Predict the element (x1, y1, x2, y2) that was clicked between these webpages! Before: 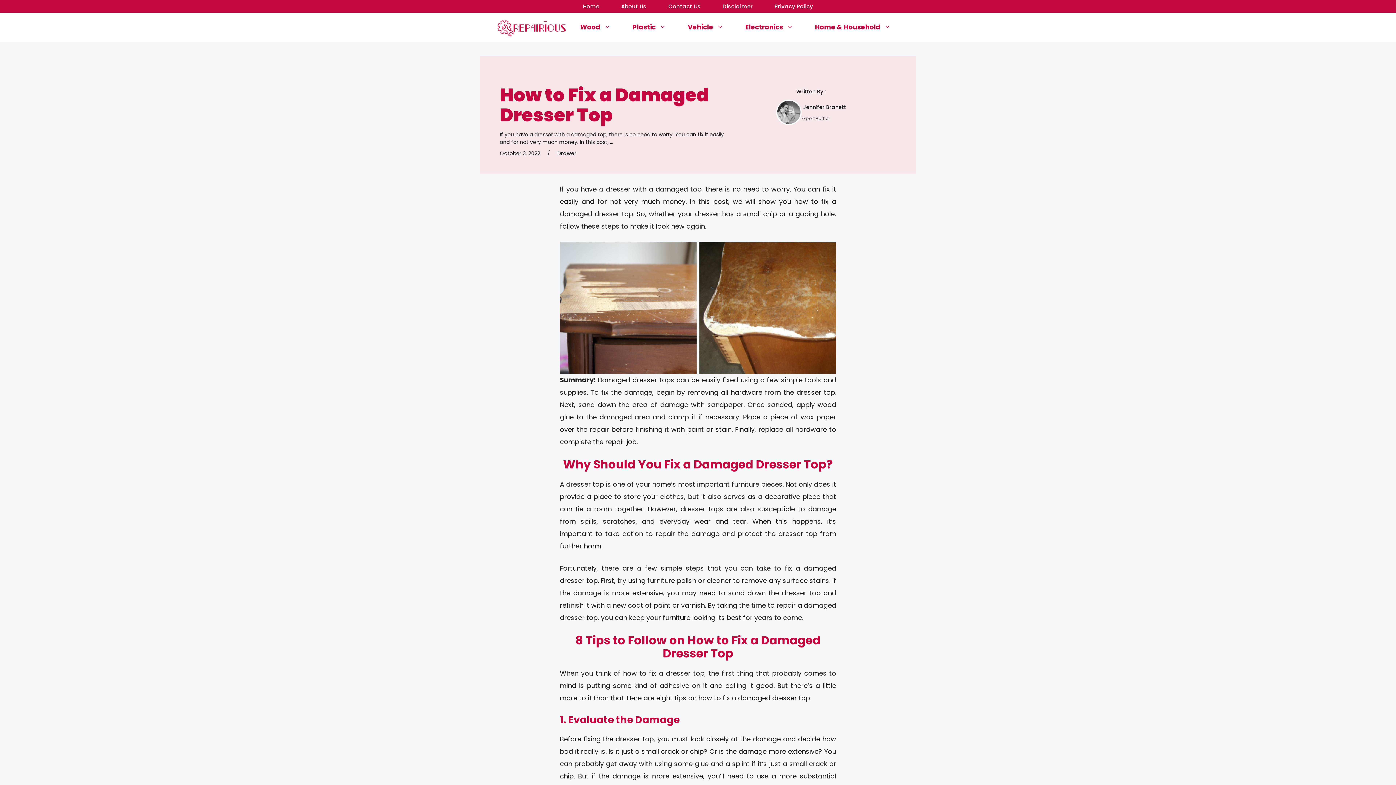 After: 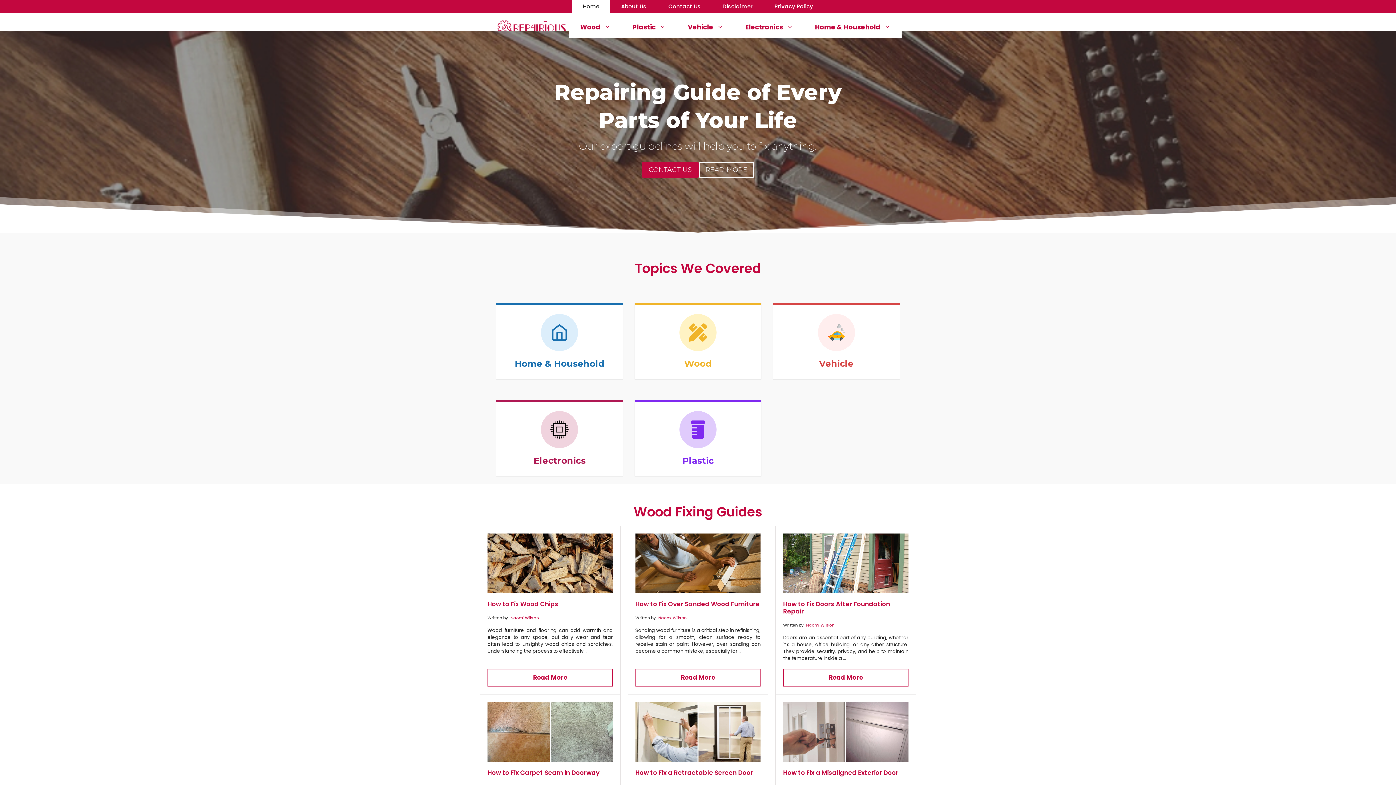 Action: label: Home bbox: (572, 0, 610, 12)